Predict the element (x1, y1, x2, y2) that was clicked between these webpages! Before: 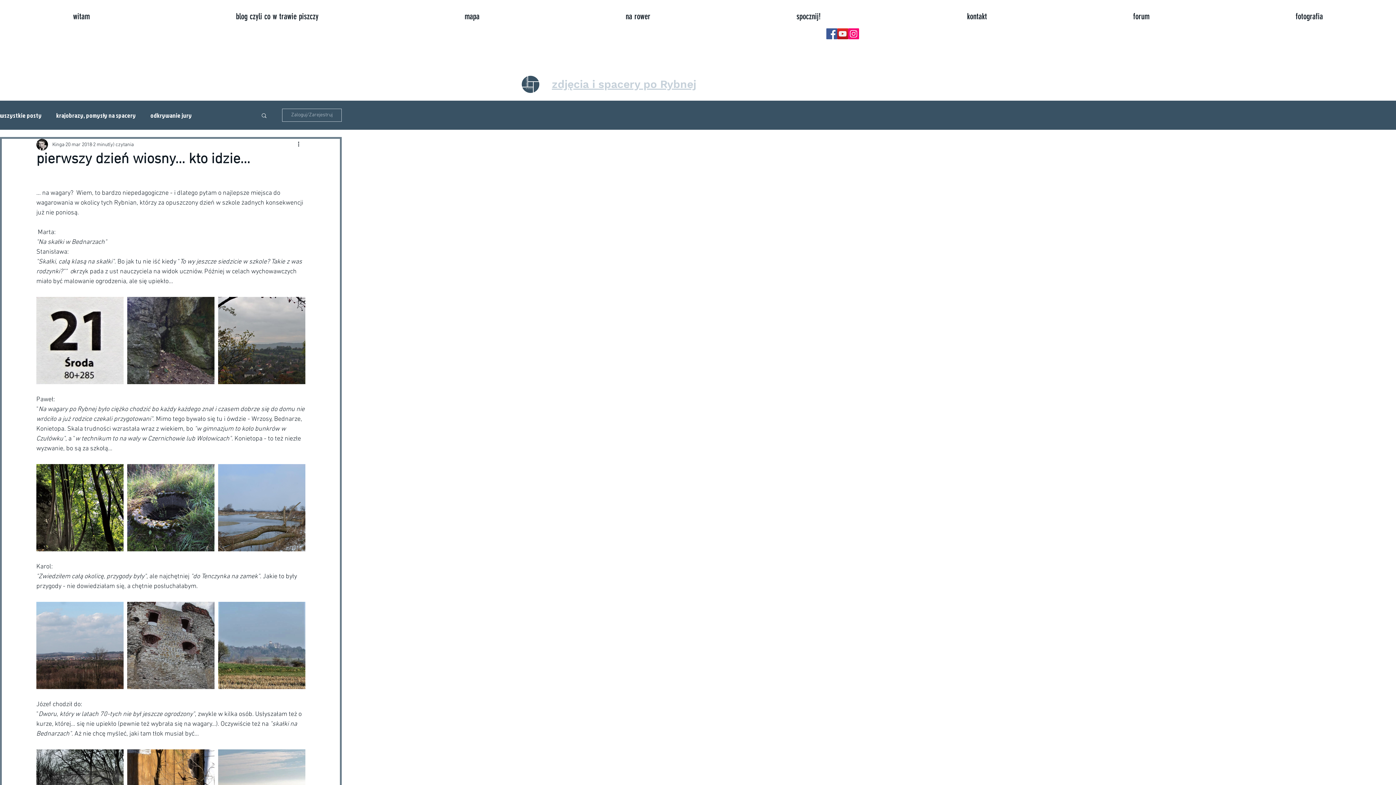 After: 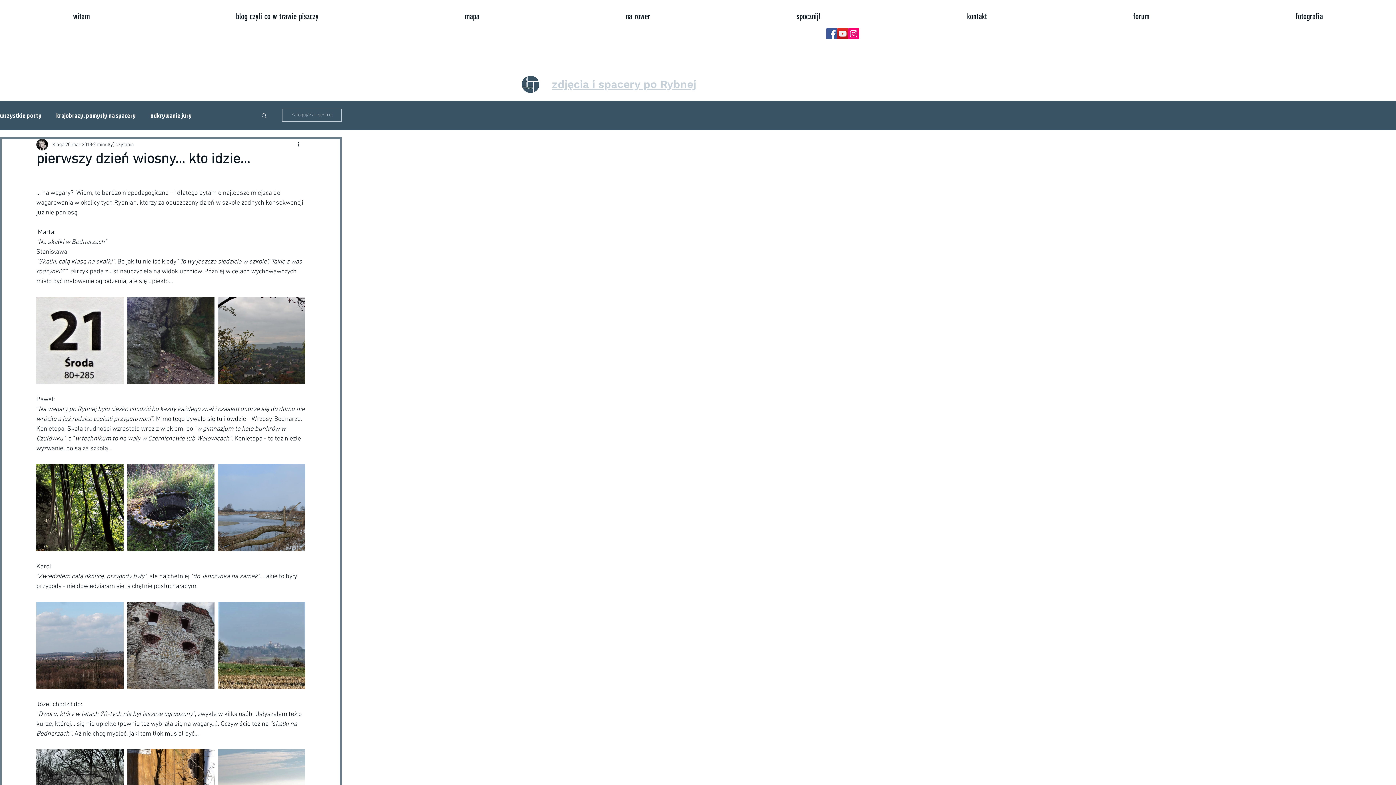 Action: bbox: (723, 7, 894, 25) label: spocznij!